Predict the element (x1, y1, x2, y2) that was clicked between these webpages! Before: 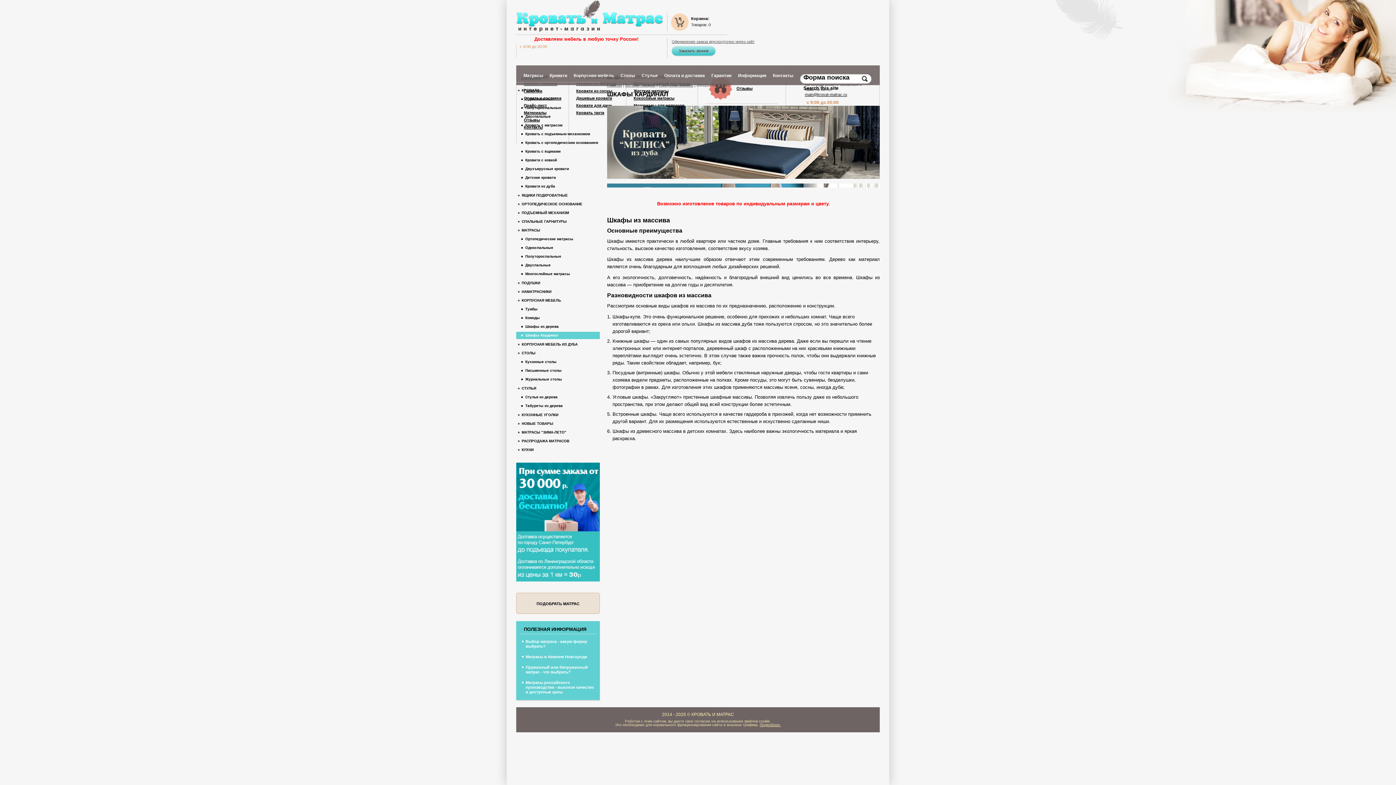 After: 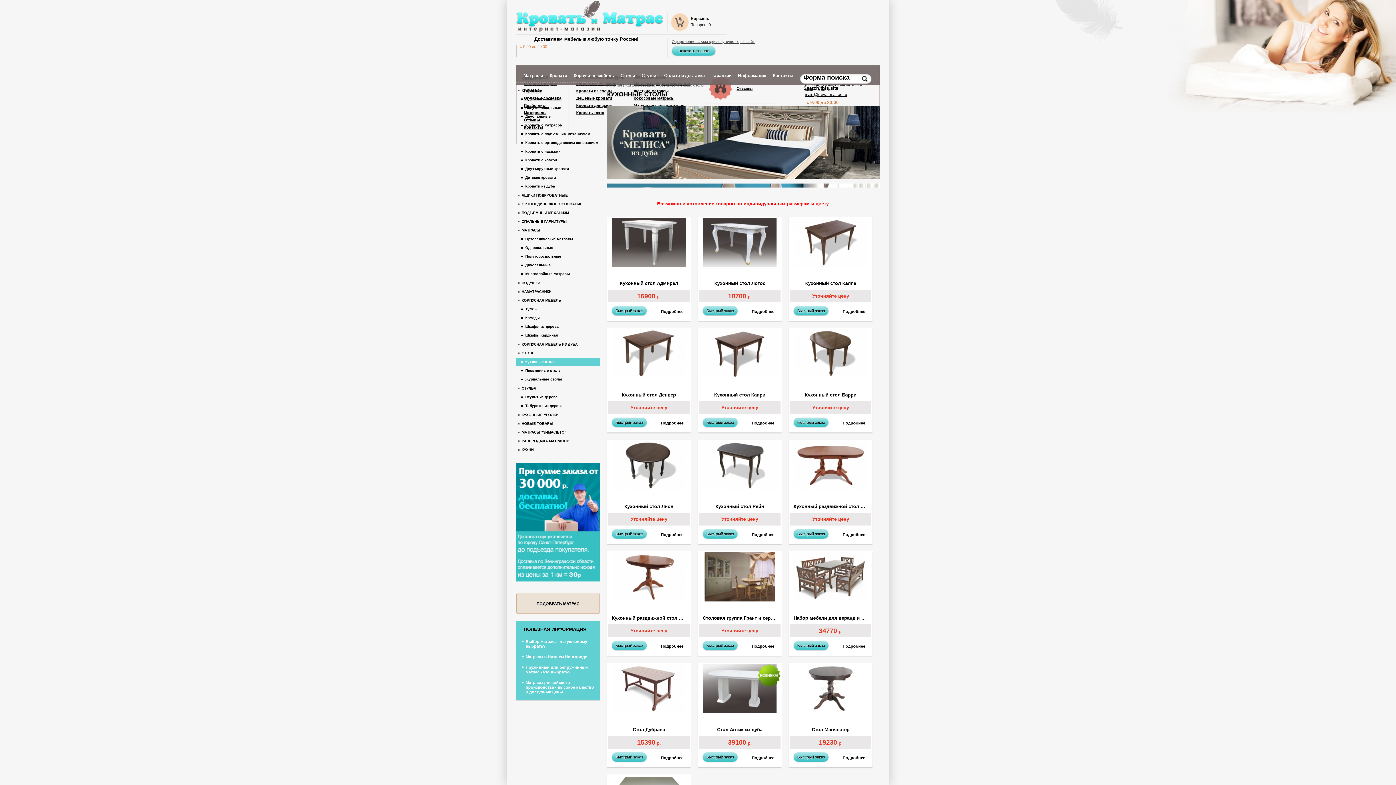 Action: label: Кухонные столы bbox: (516, 358, 600, 365)